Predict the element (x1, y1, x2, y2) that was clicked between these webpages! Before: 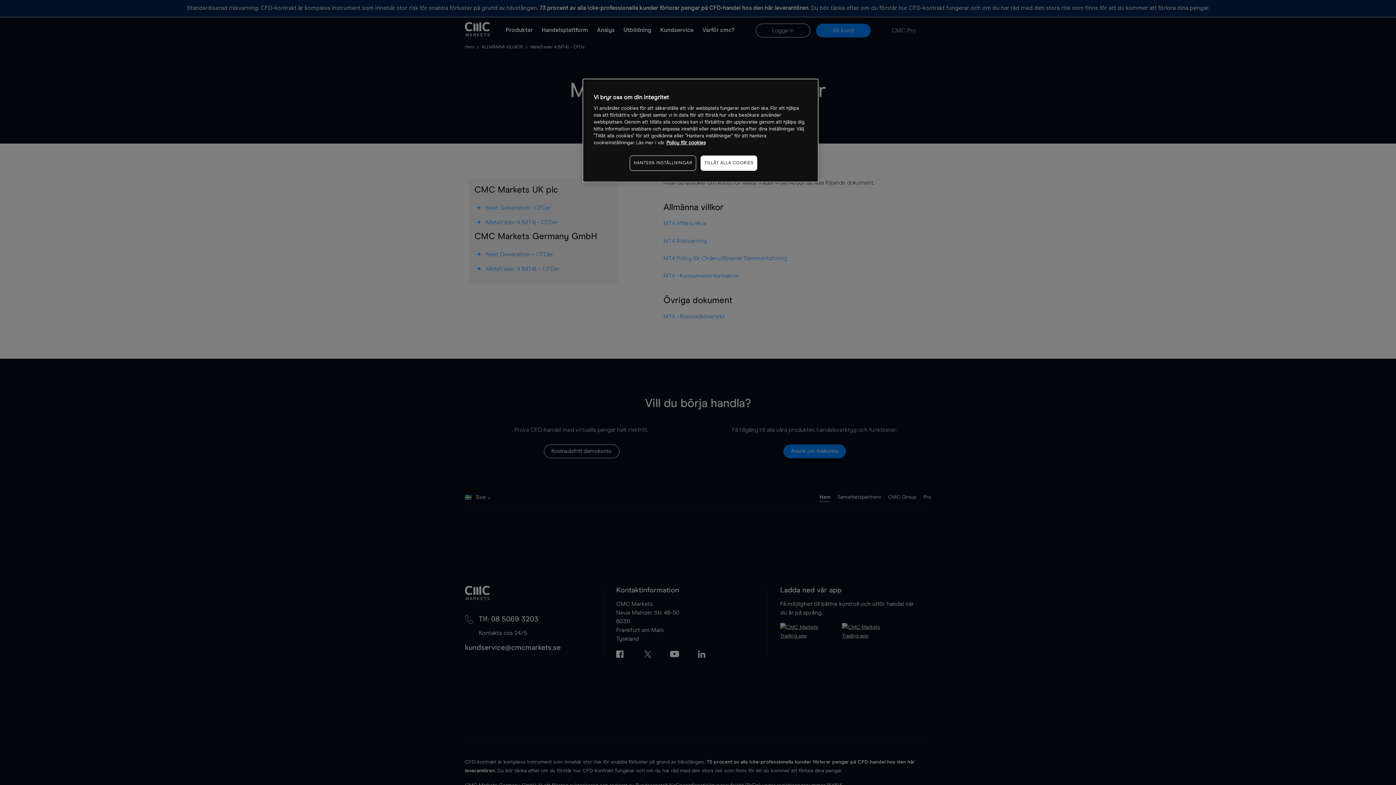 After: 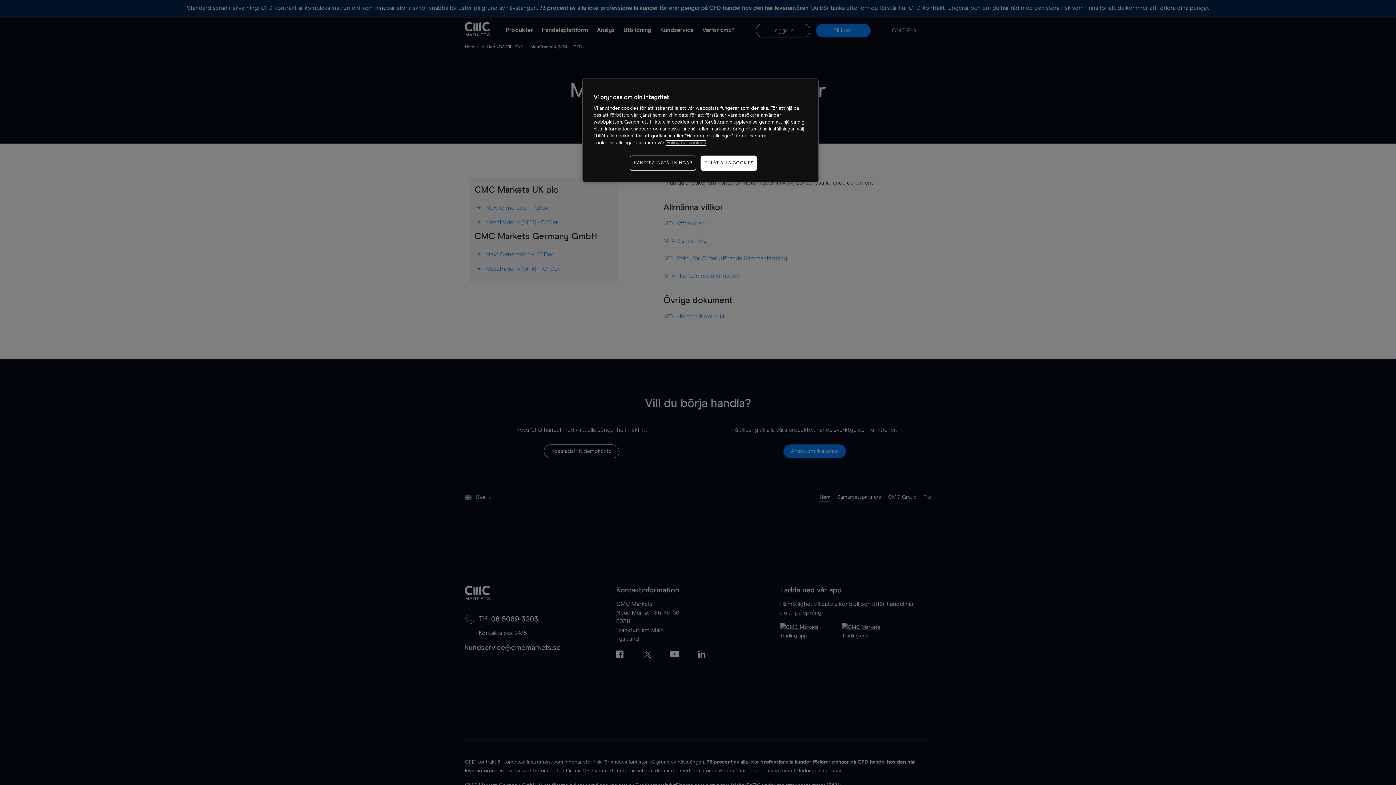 Action: label: Mer information om ditt dataskydd, öppnas i en ny flik bbox: (666, 140, 705, 145)